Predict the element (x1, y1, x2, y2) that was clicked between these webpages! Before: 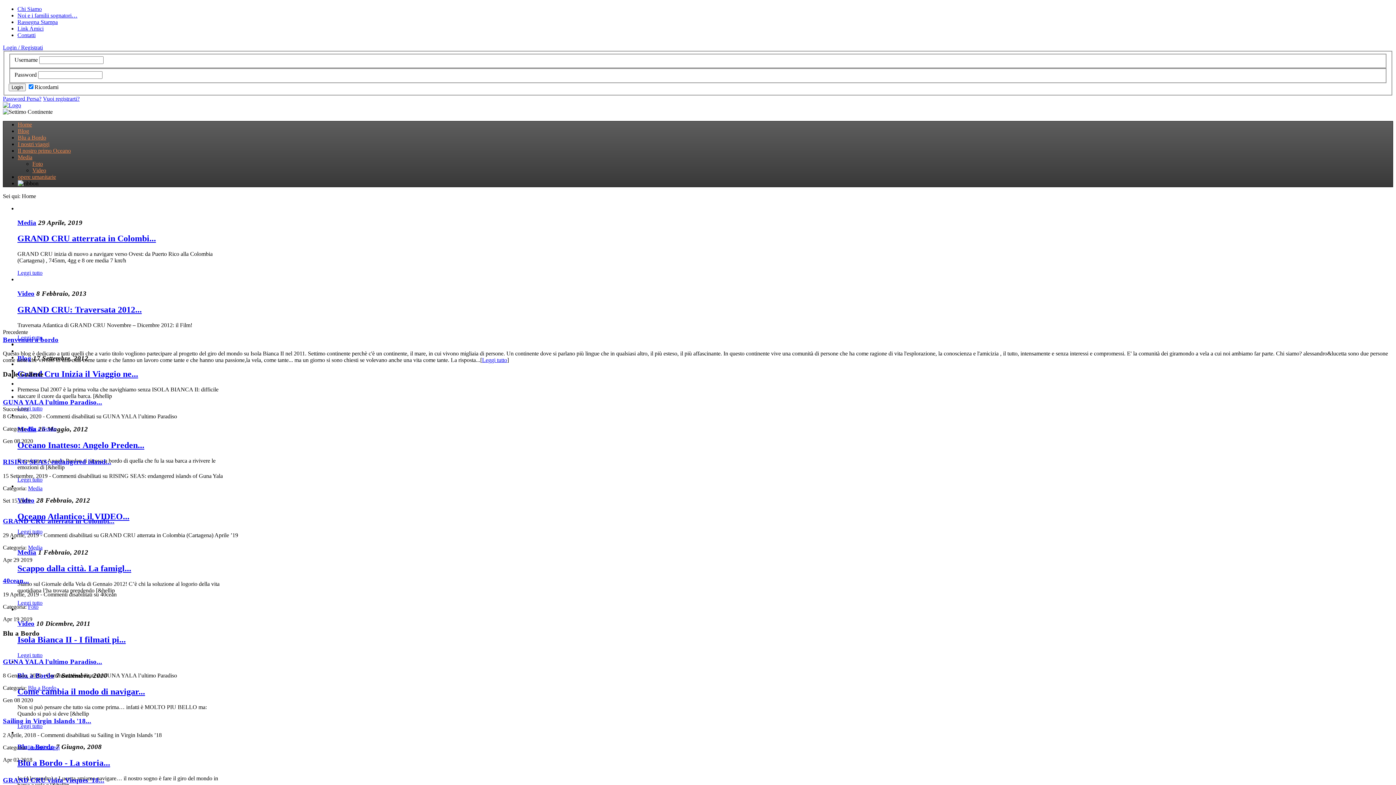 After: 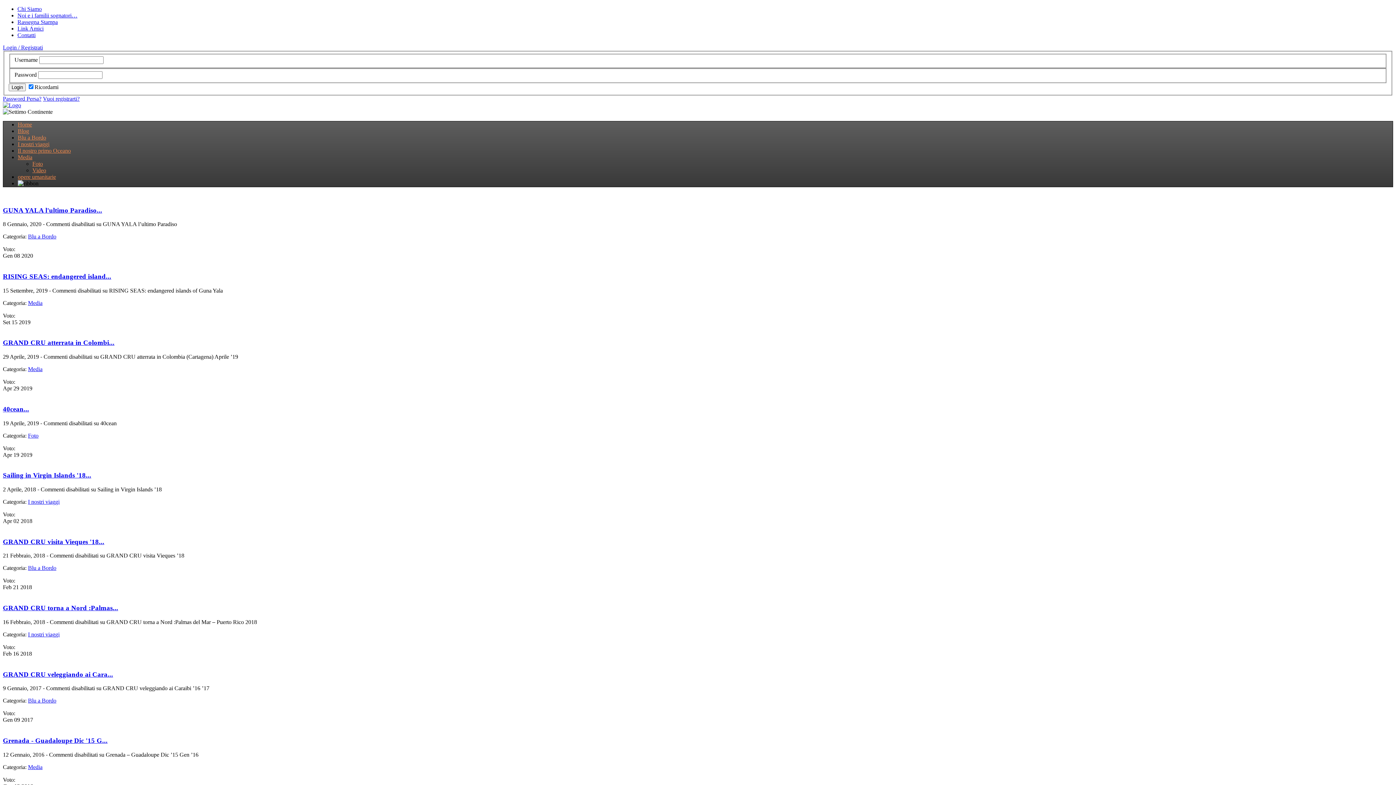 Action: label: Media bbox: (17, 218, 36, 226)